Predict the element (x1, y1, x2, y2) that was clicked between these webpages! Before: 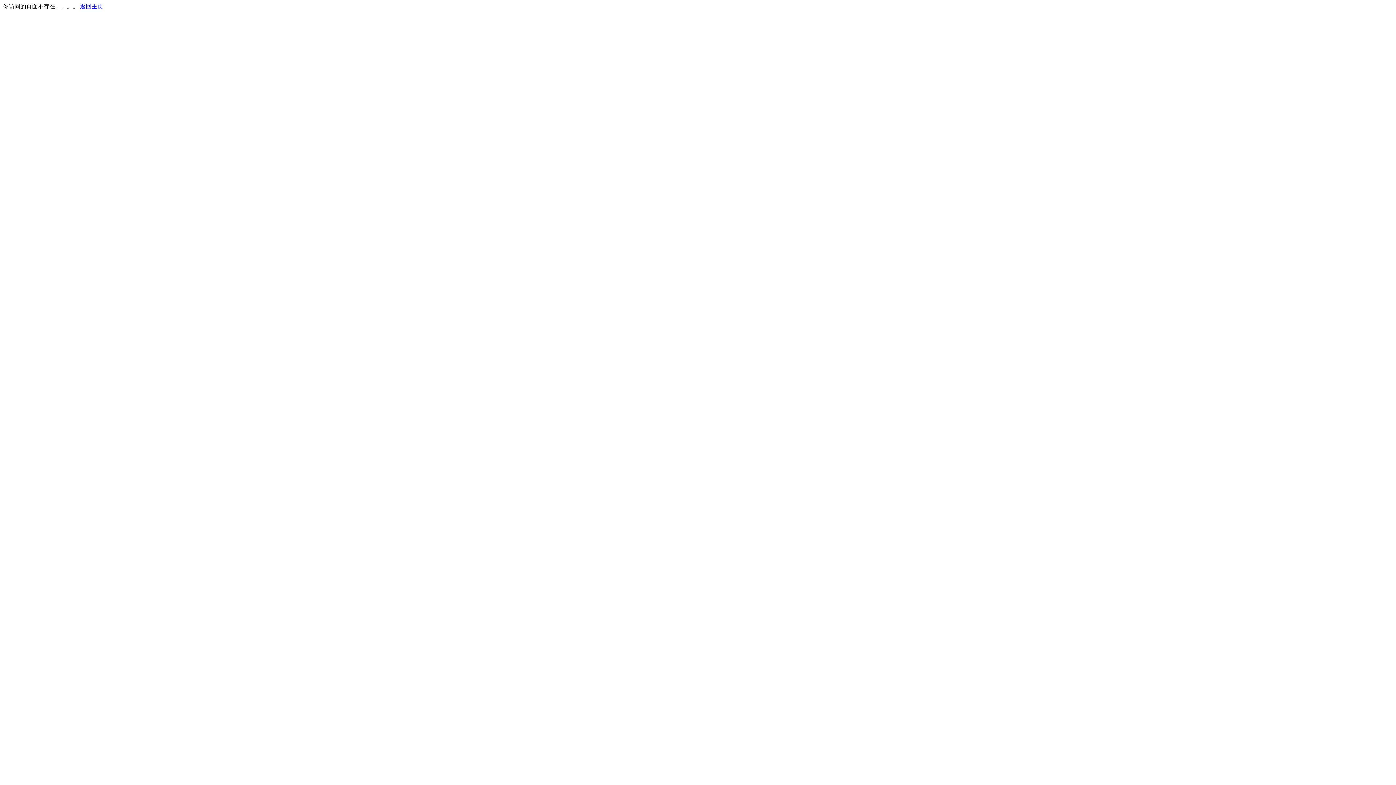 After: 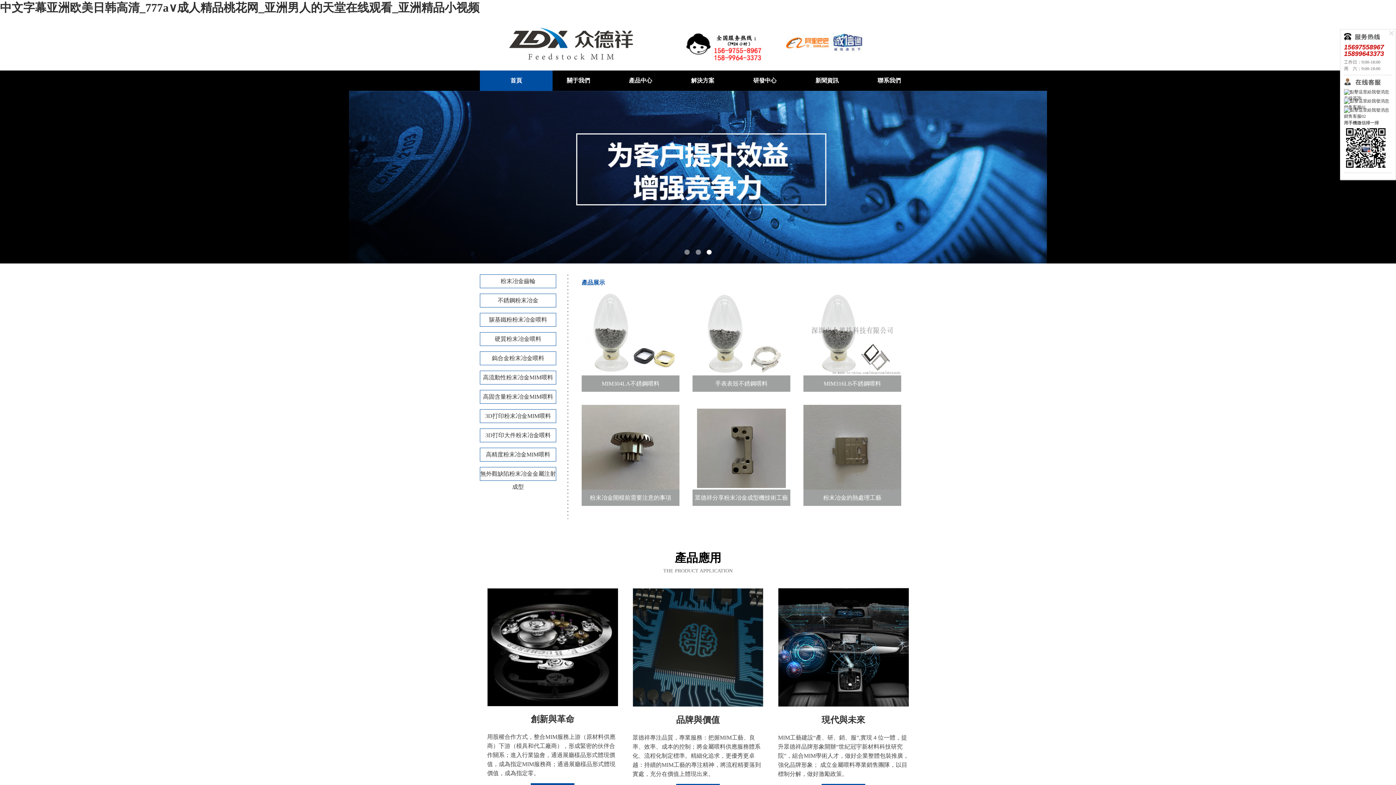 Action: bbox: (80, 3, 103, 9) label: 返回主页